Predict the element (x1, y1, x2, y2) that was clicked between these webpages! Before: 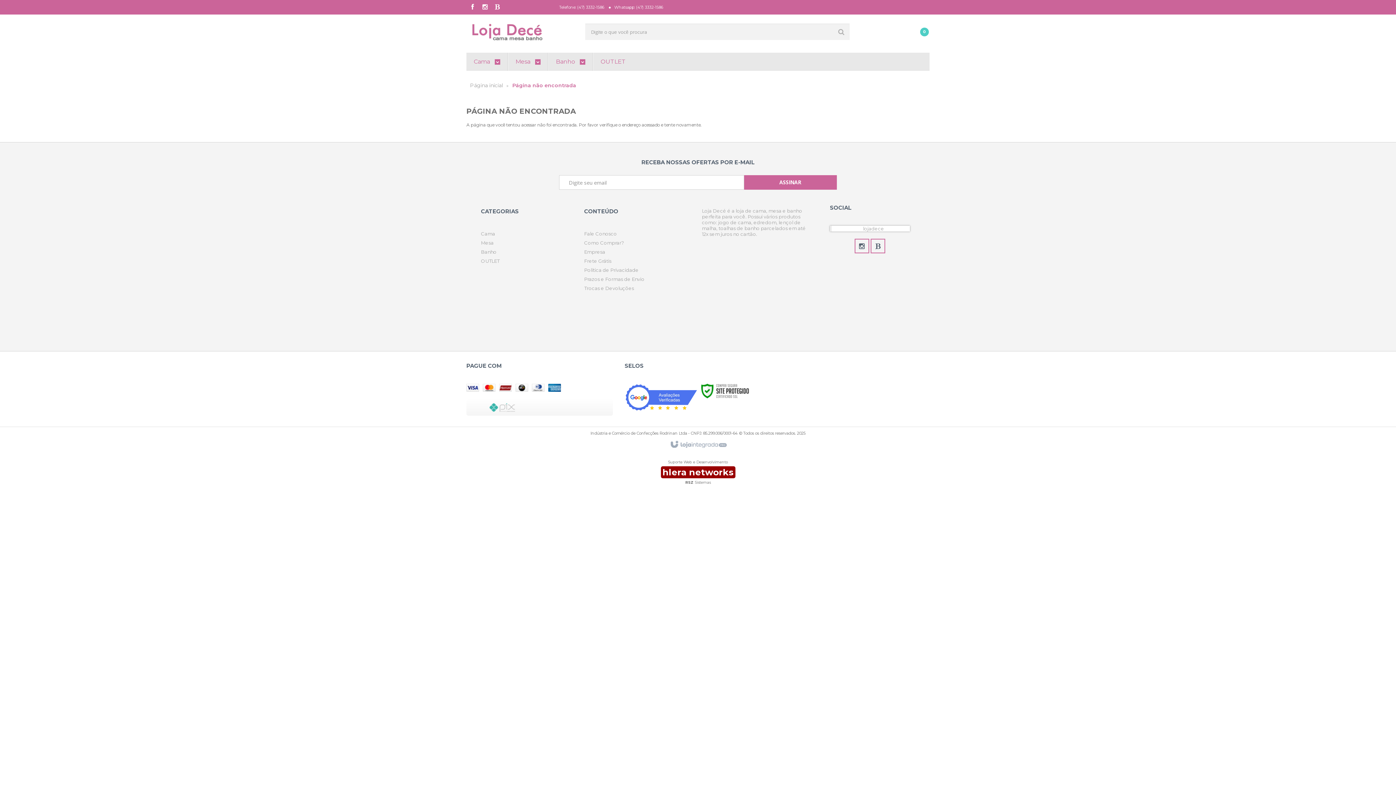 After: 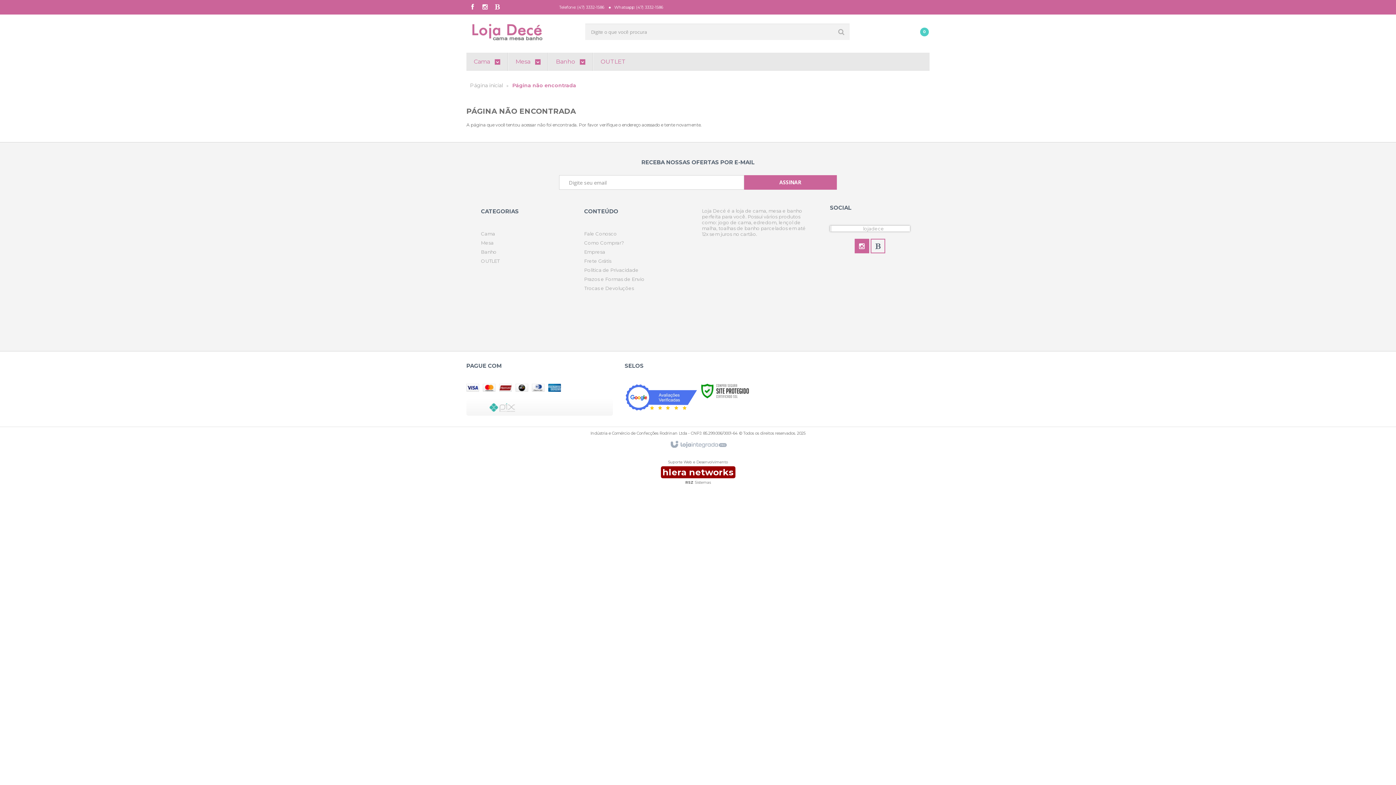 Action: label: Siga nos no Instagram bbox: (854, 238, 869, 253)